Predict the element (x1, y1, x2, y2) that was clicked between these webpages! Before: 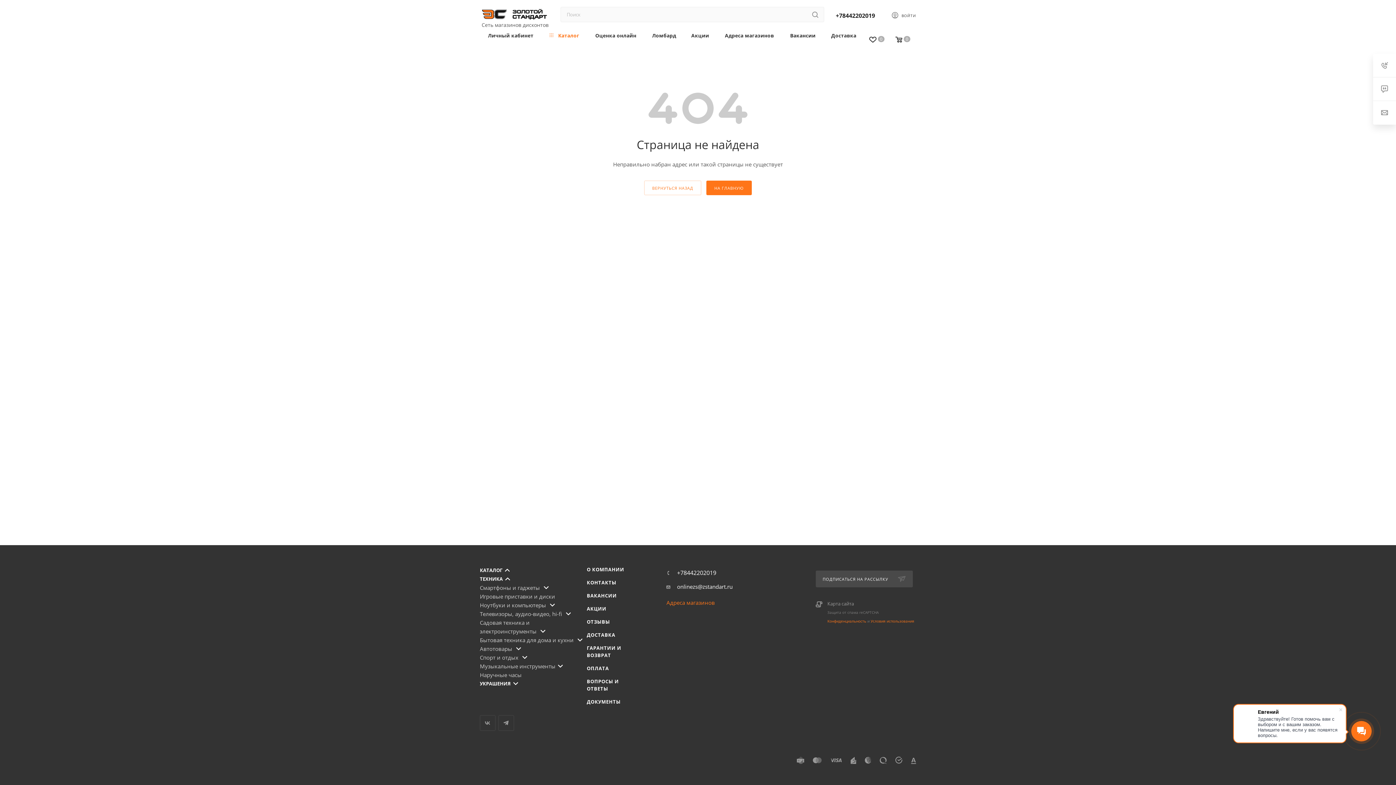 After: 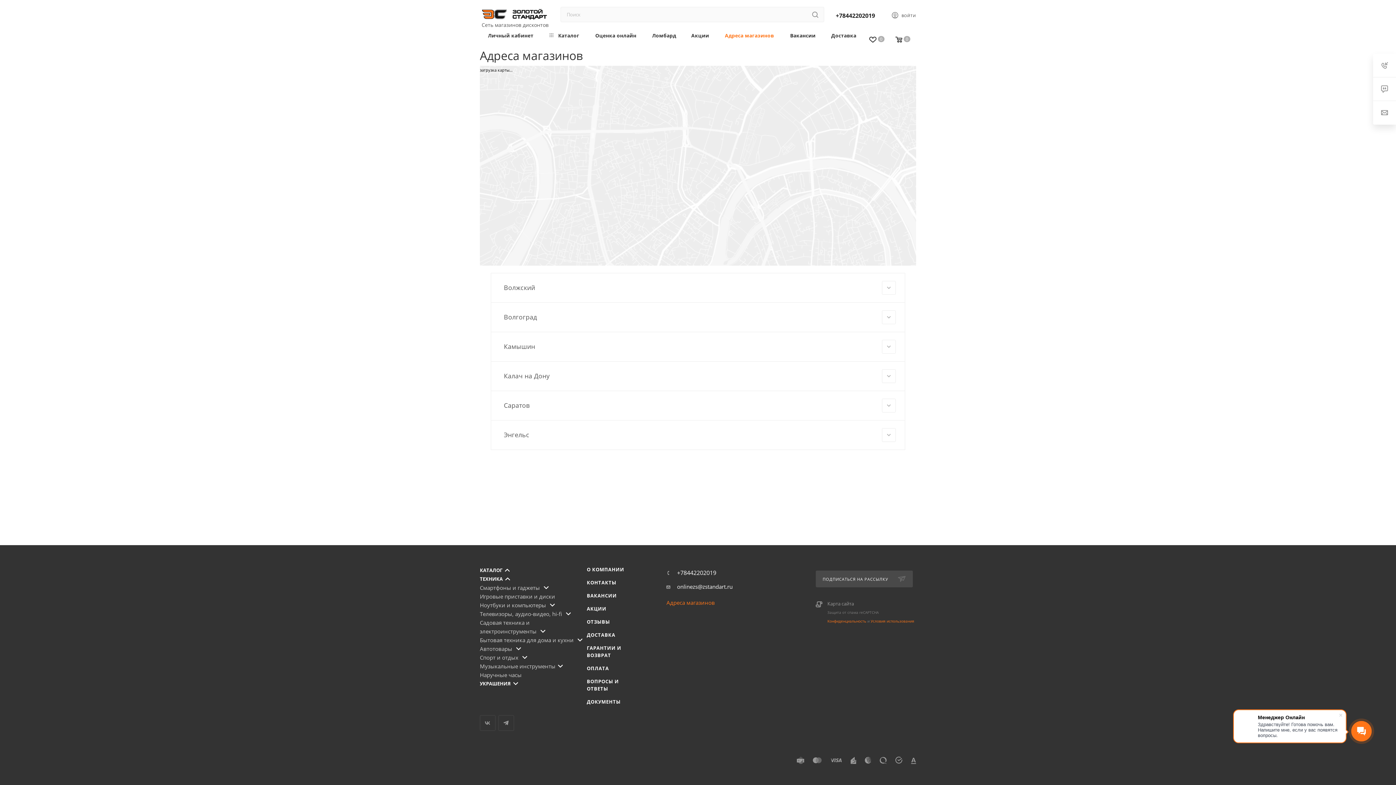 Action: bbox: (716, 29, 782, 49) label: Адреса магазинов